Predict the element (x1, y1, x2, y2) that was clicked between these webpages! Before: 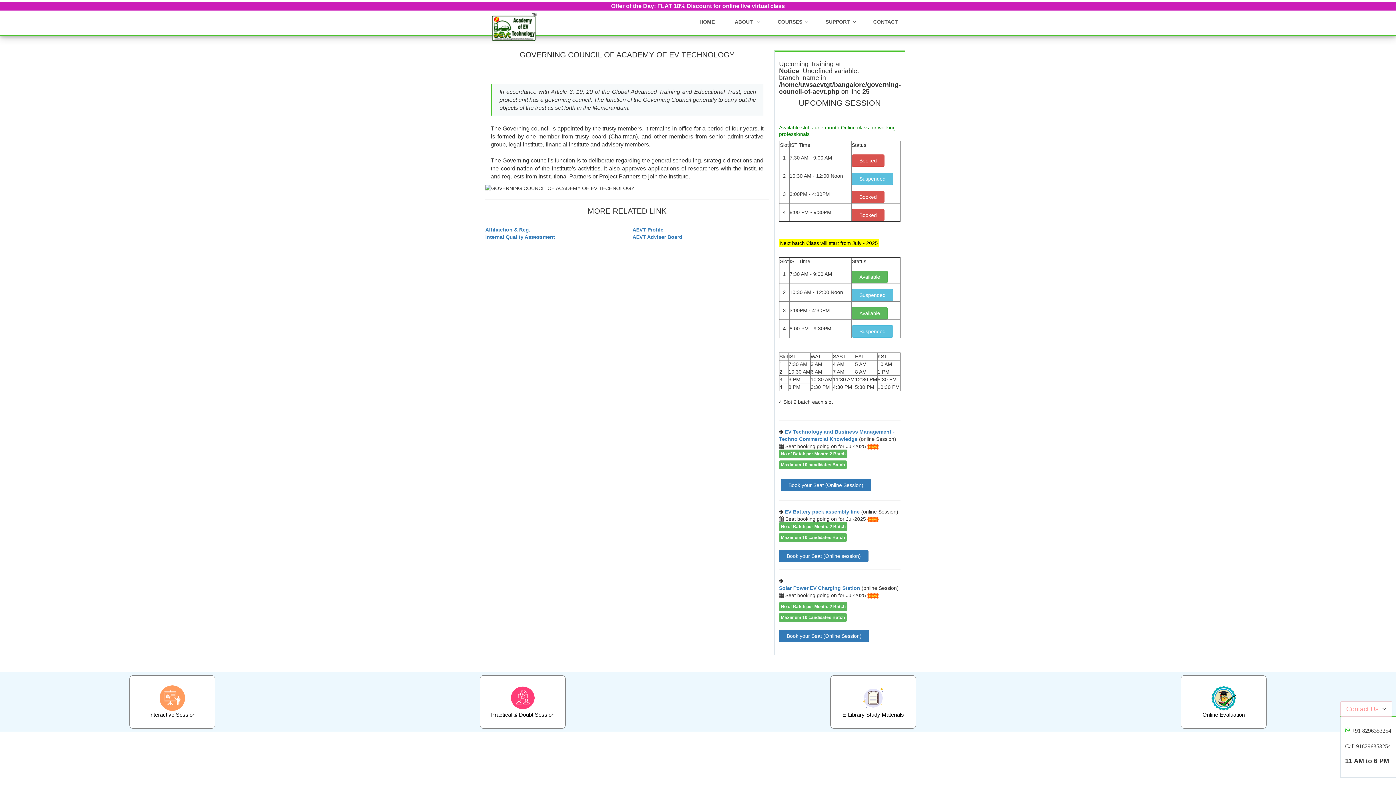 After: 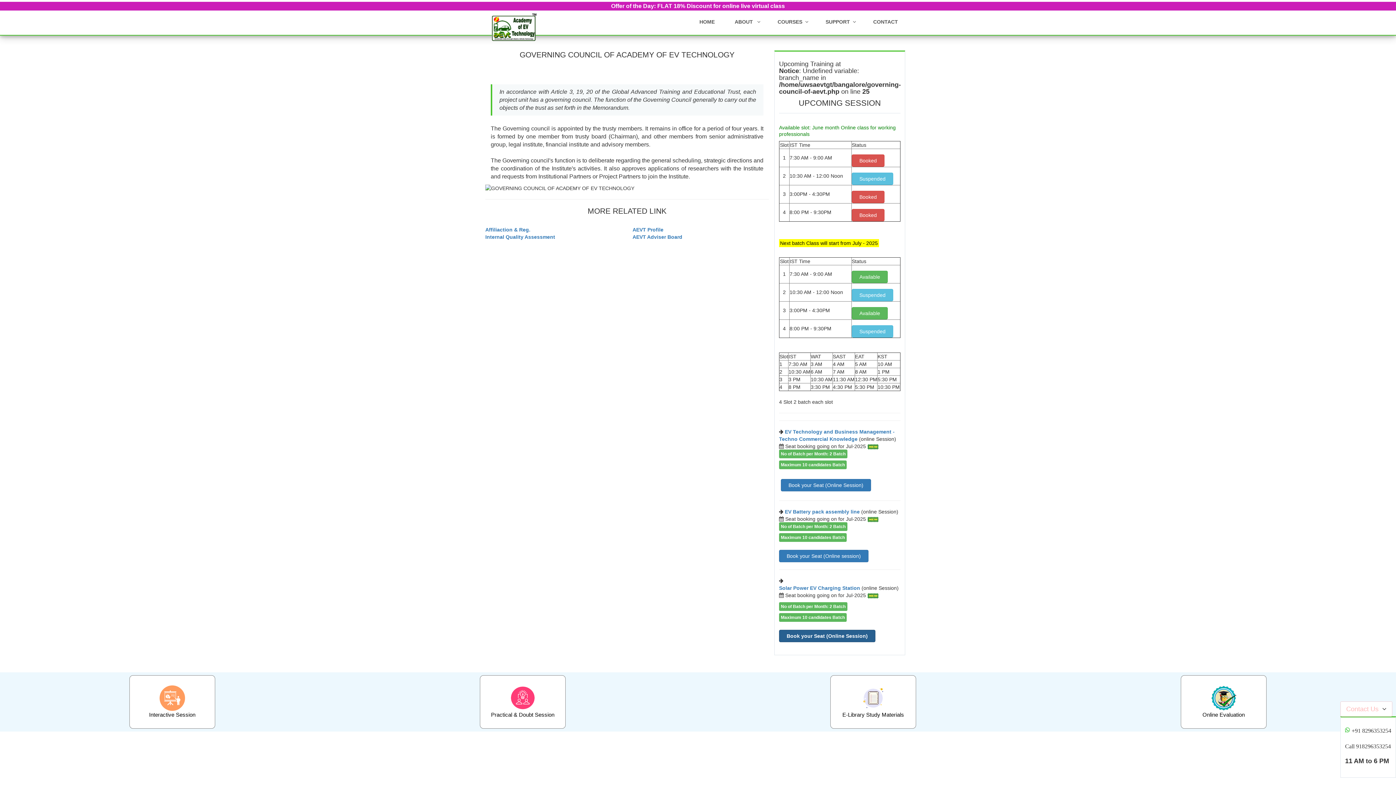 Action: bbox: (779, 630, 869, 642) label: Book your Seat (Online Session)